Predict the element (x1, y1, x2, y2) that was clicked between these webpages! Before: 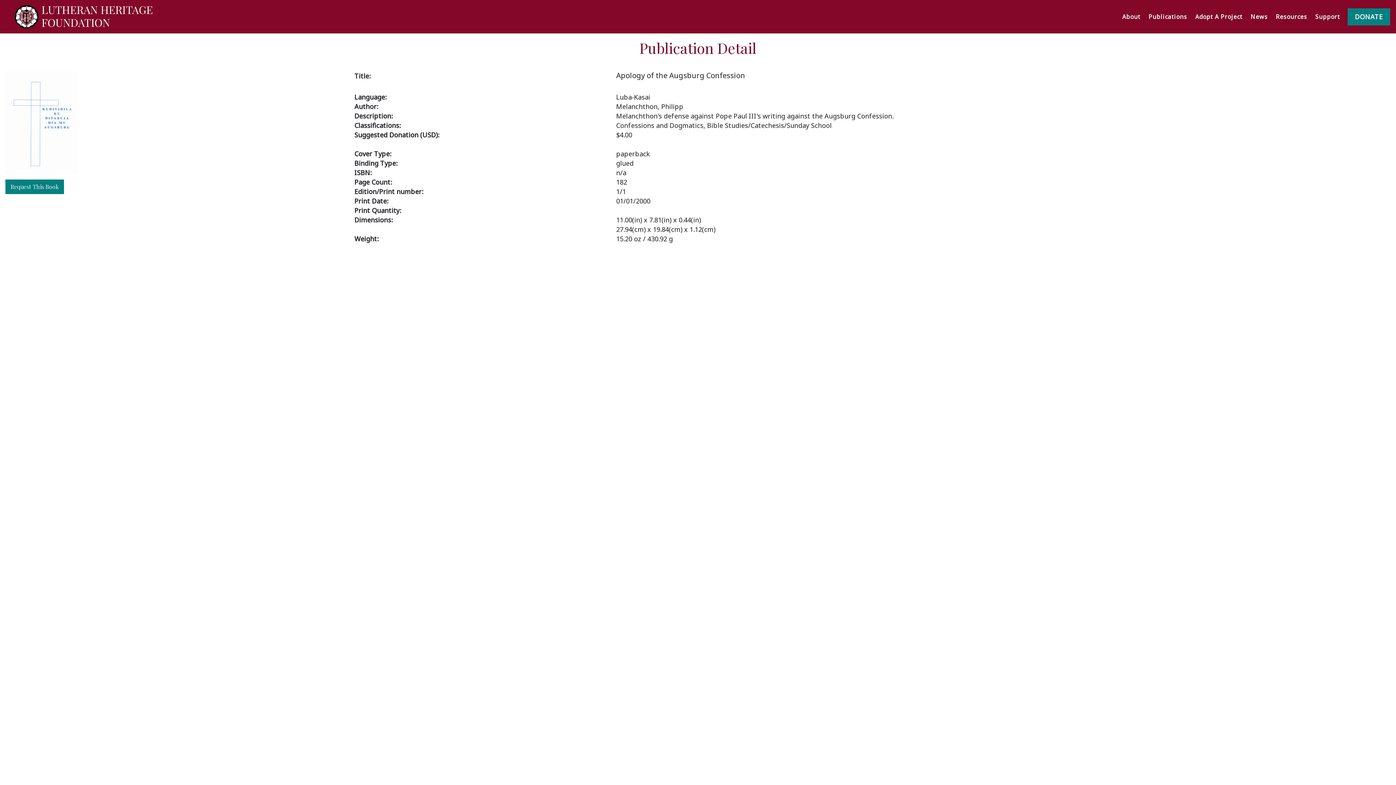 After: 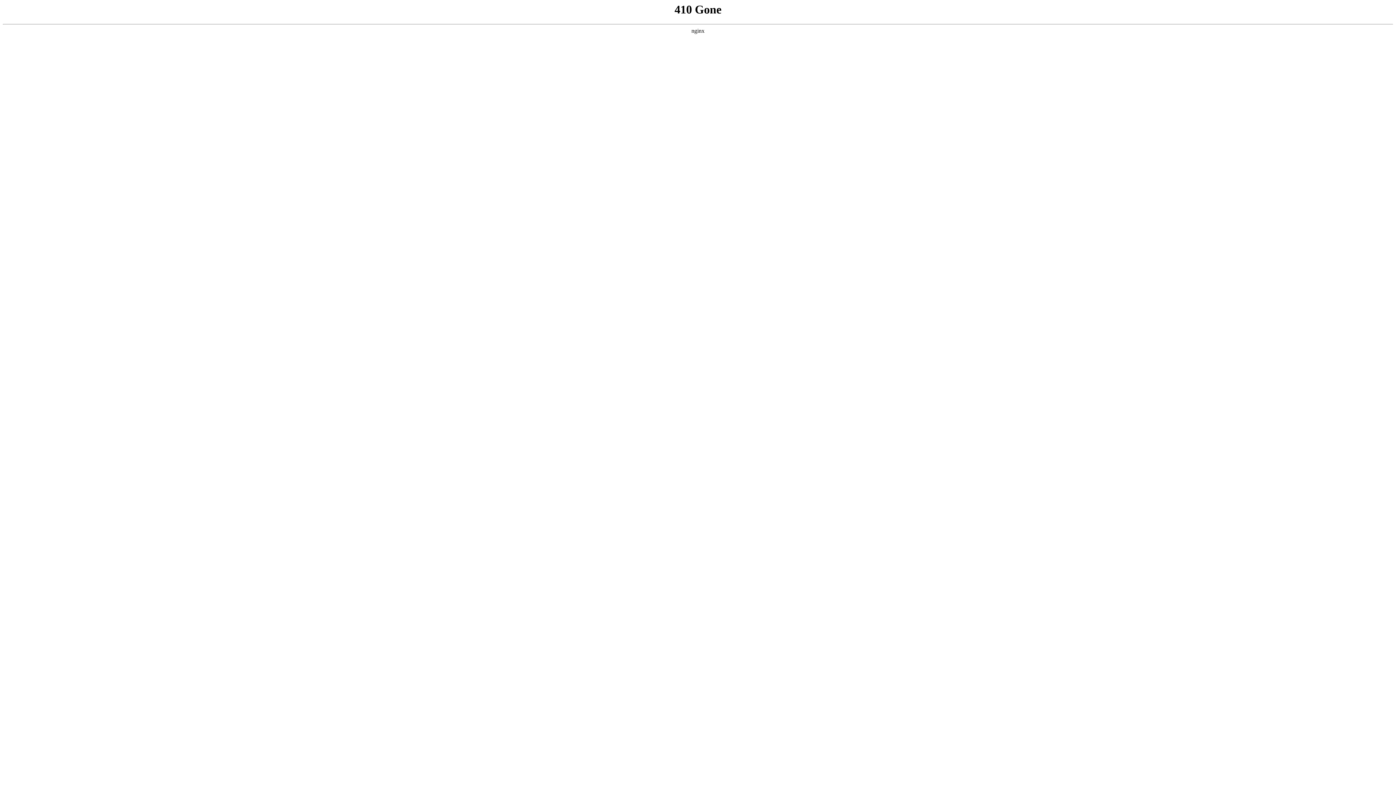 Action: bbox: (1311, 9, 1344, 23) label: Support